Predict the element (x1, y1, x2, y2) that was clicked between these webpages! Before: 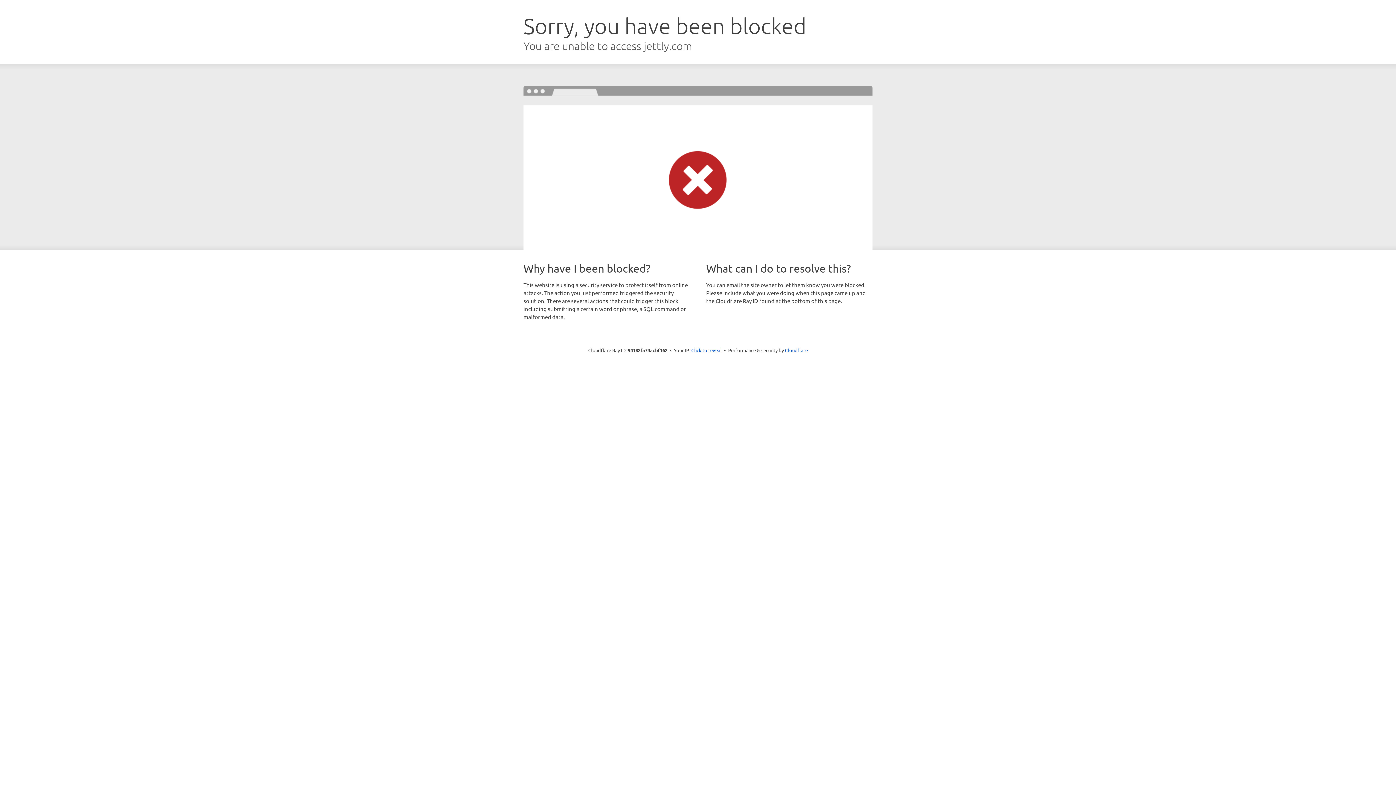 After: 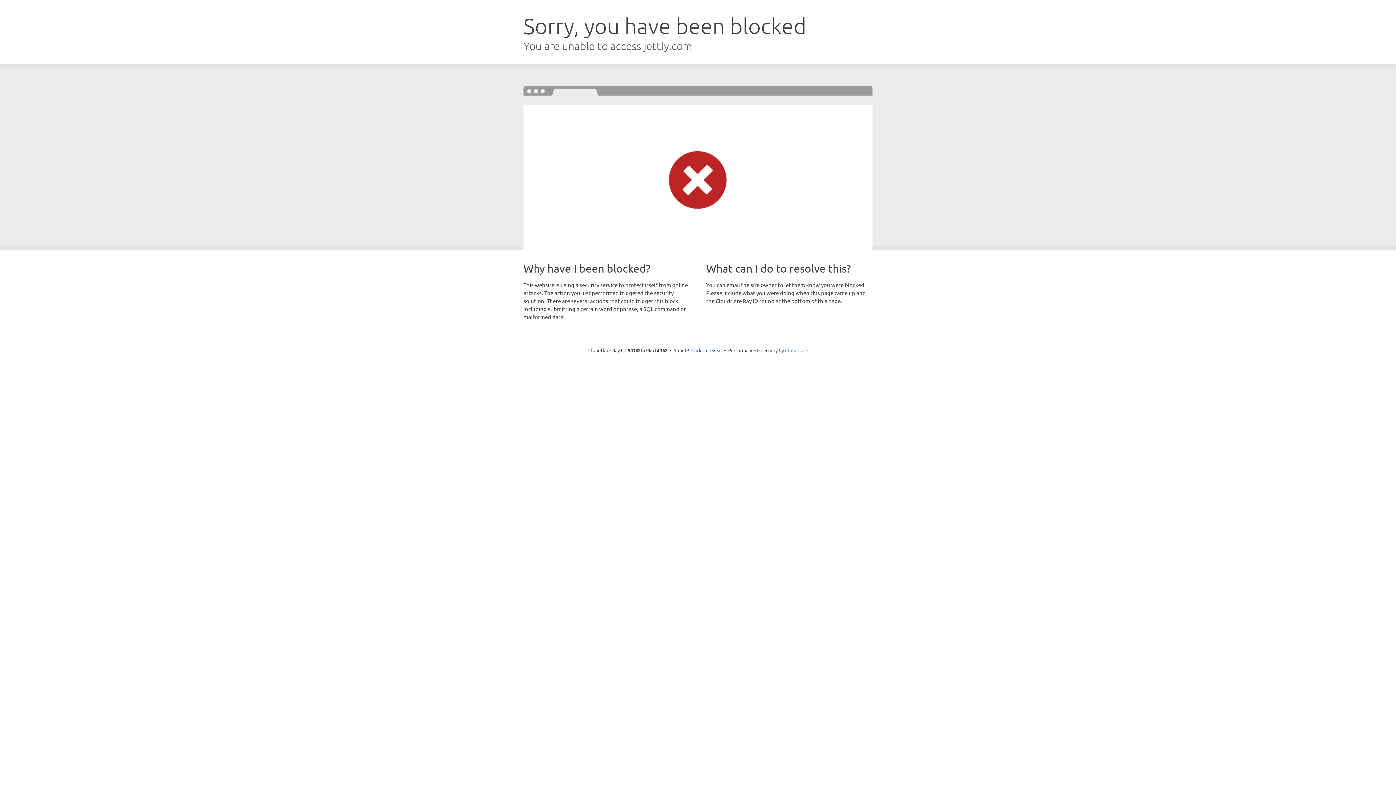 Action: bbox: (785, 347, 808, 353) label: Cloudflare